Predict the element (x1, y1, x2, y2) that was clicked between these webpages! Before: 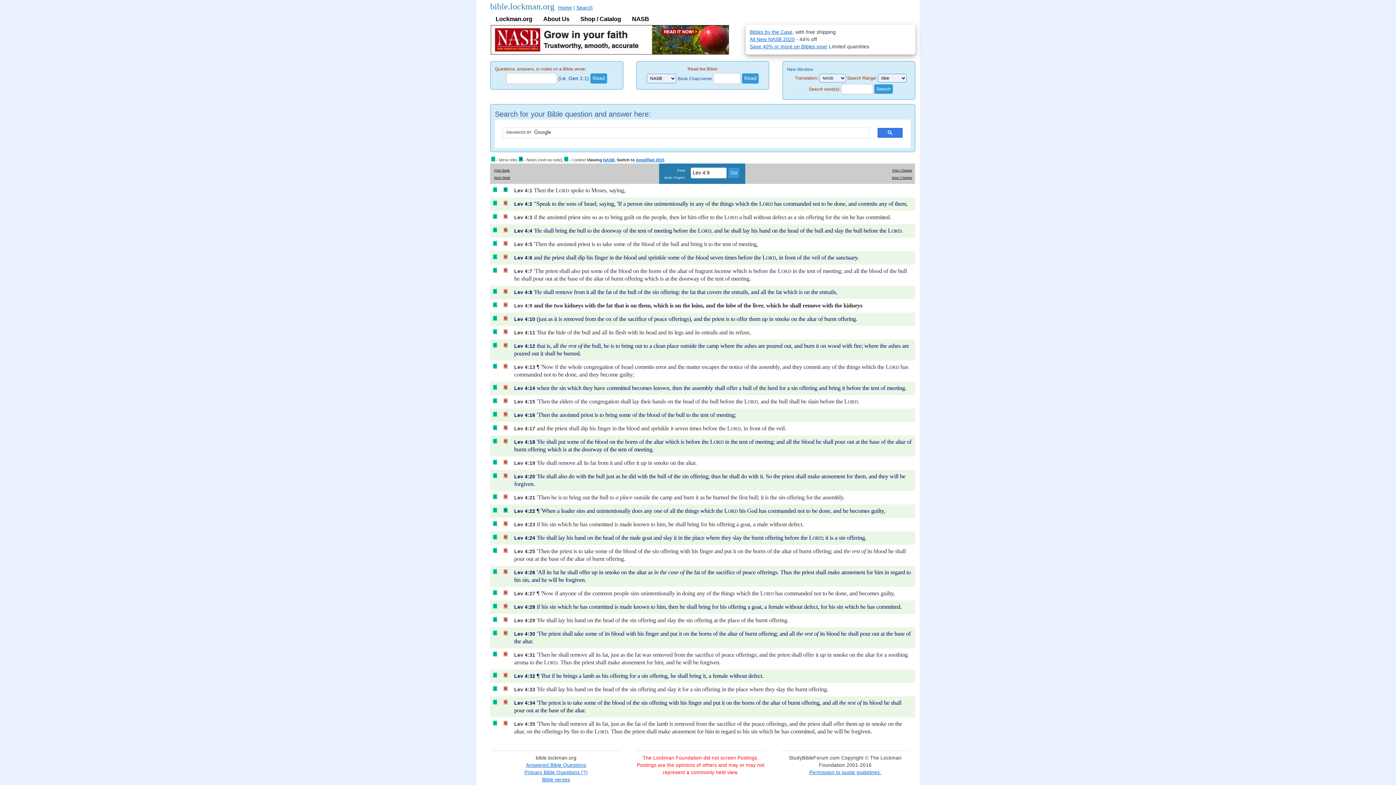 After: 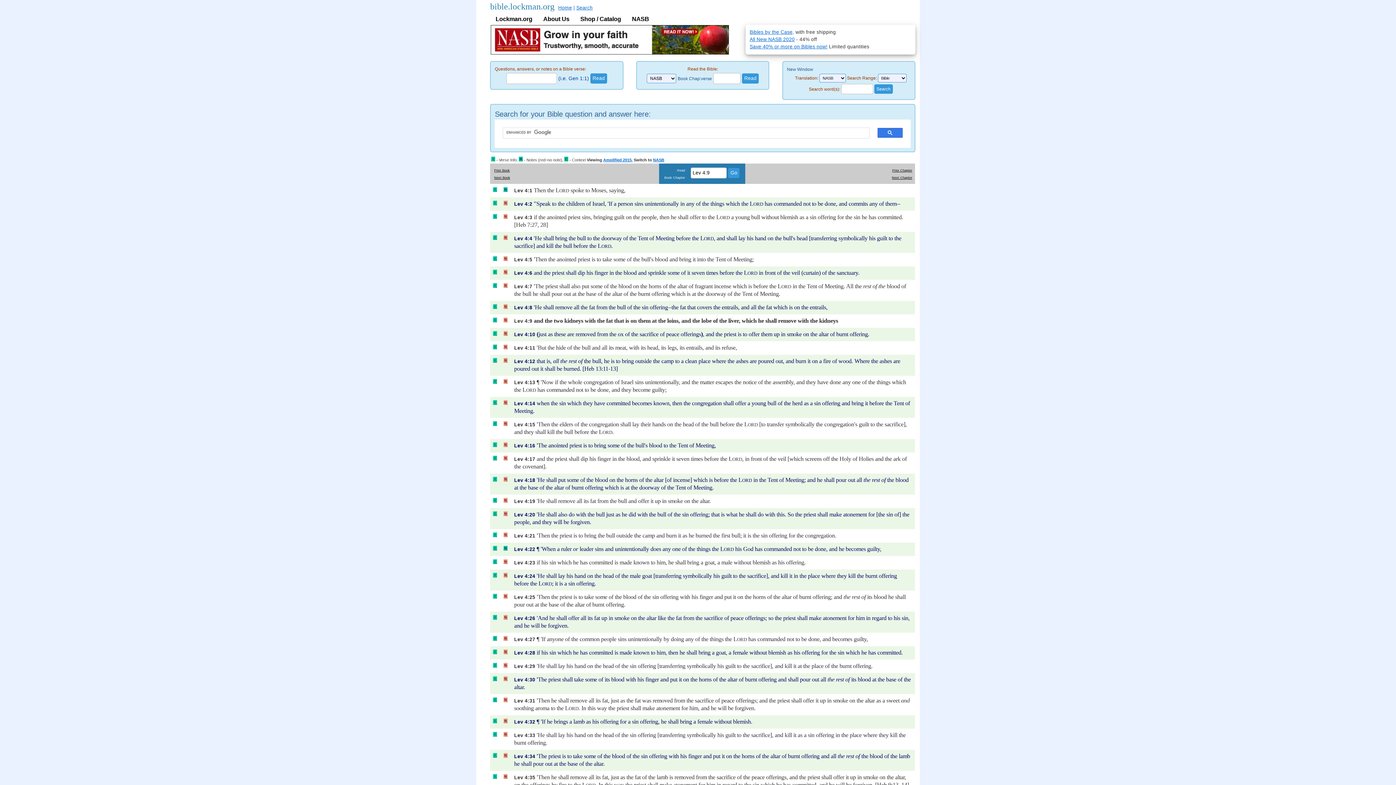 Action: label: Amplified 2015 bbox: (636, 157, 664, 162)